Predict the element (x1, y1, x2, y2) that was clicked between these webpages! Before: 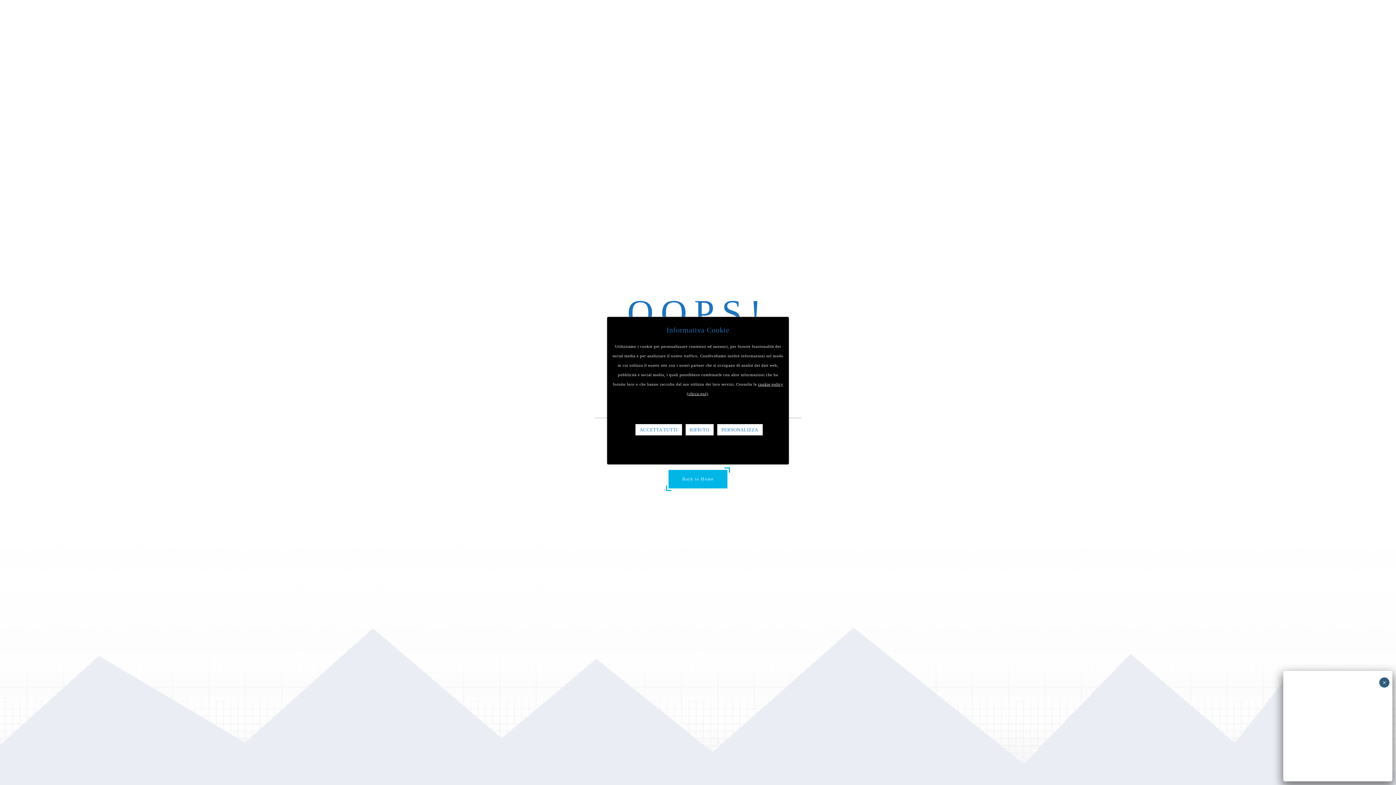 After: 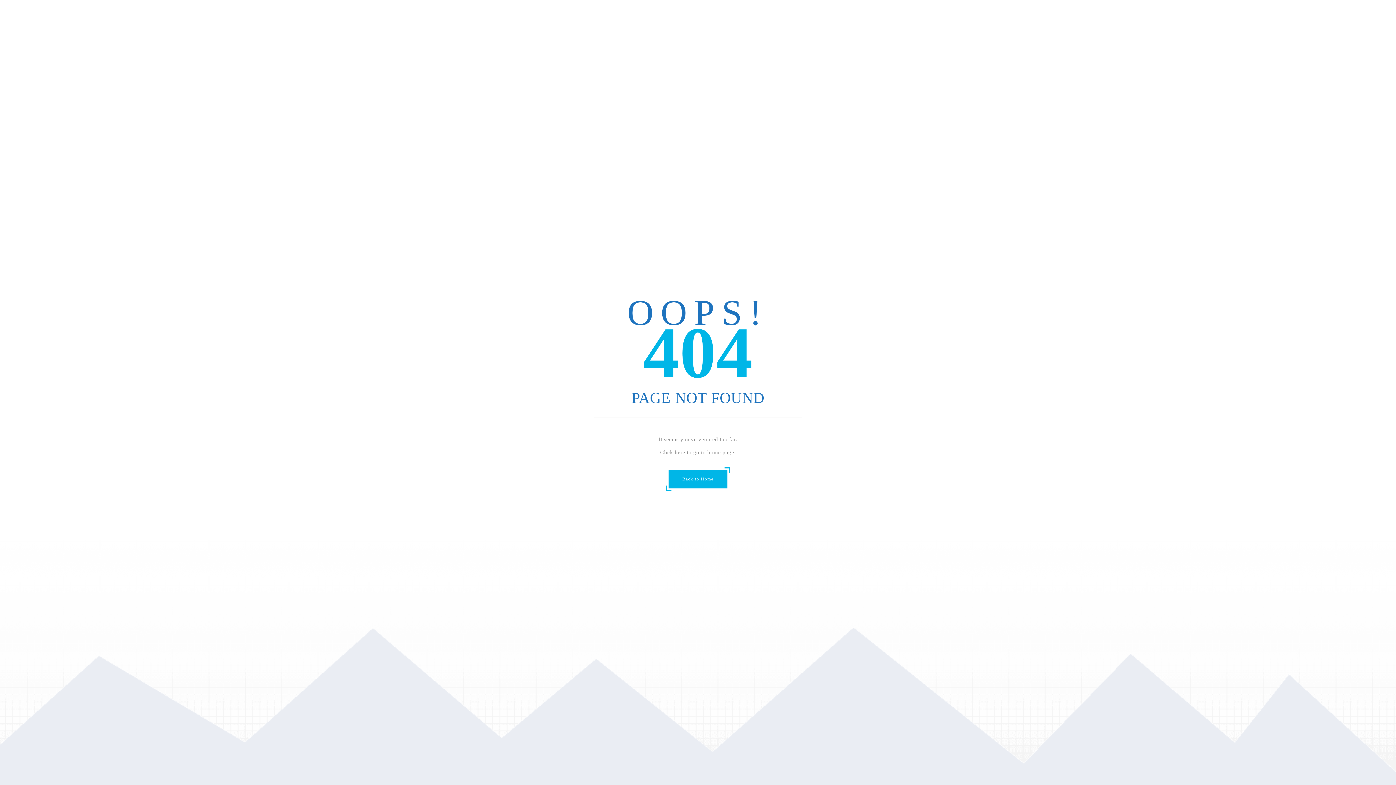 Action: bbox: (635, 424, 682, 435) label: ACCETTA TUTTI